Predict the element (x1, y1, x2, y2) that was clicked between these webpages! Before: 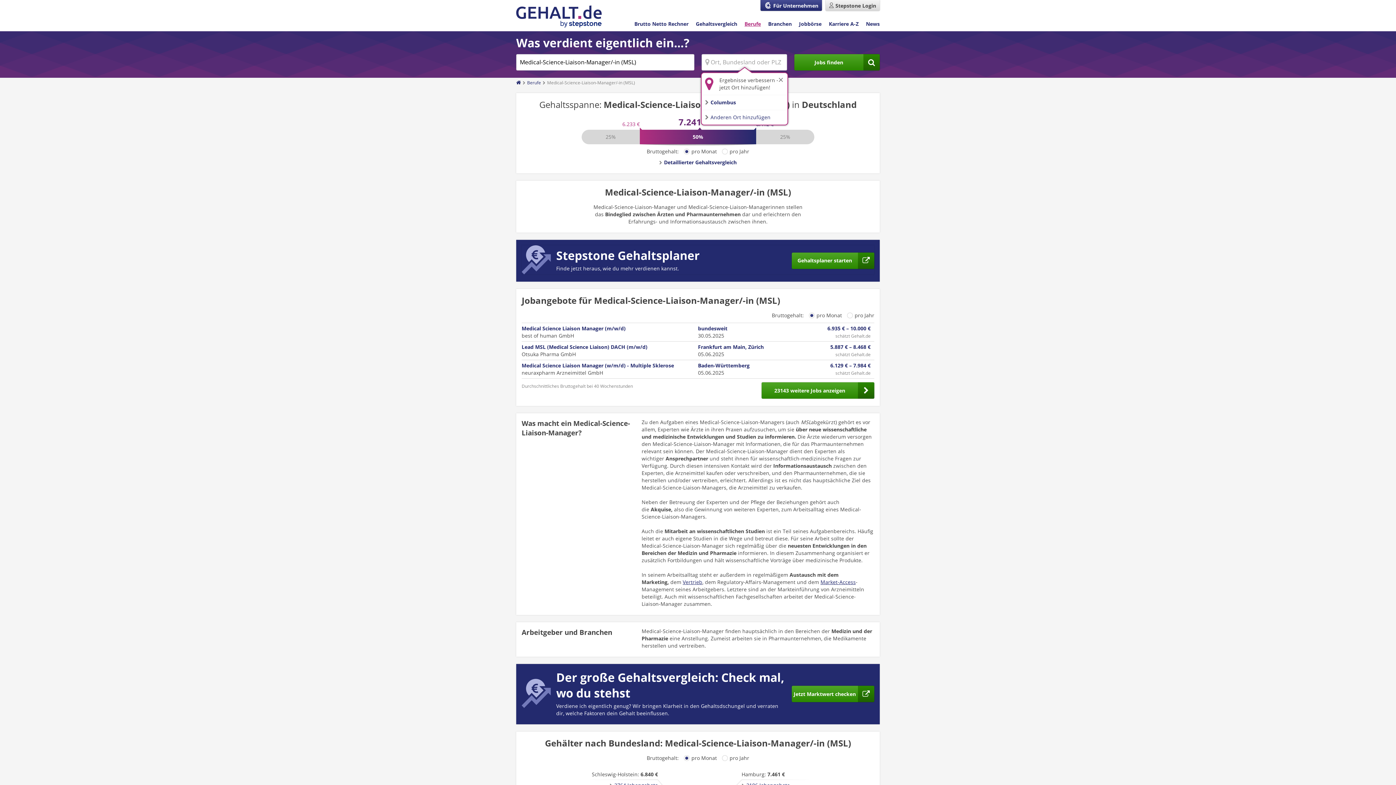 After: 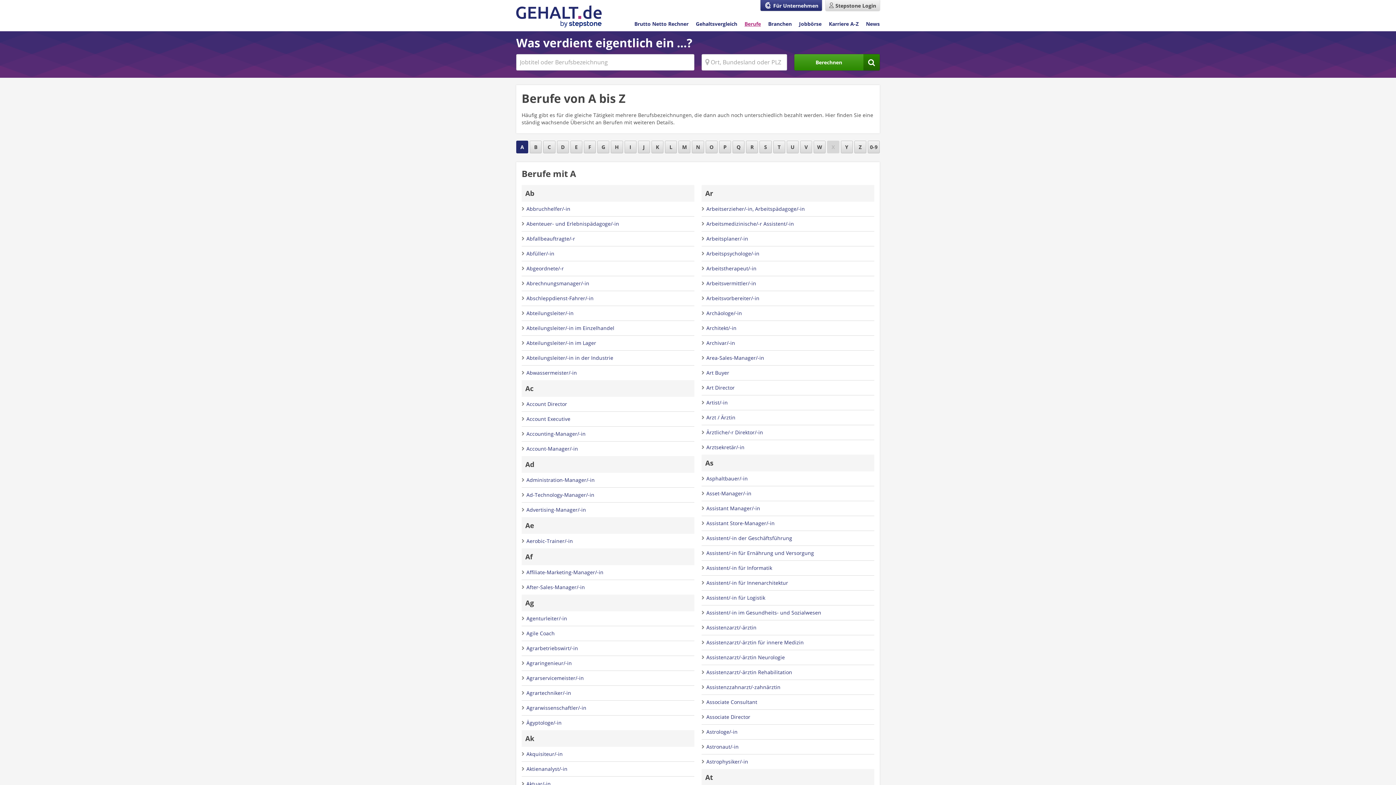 Action: label: Berufe bbox: (527, 79, 547, 85)